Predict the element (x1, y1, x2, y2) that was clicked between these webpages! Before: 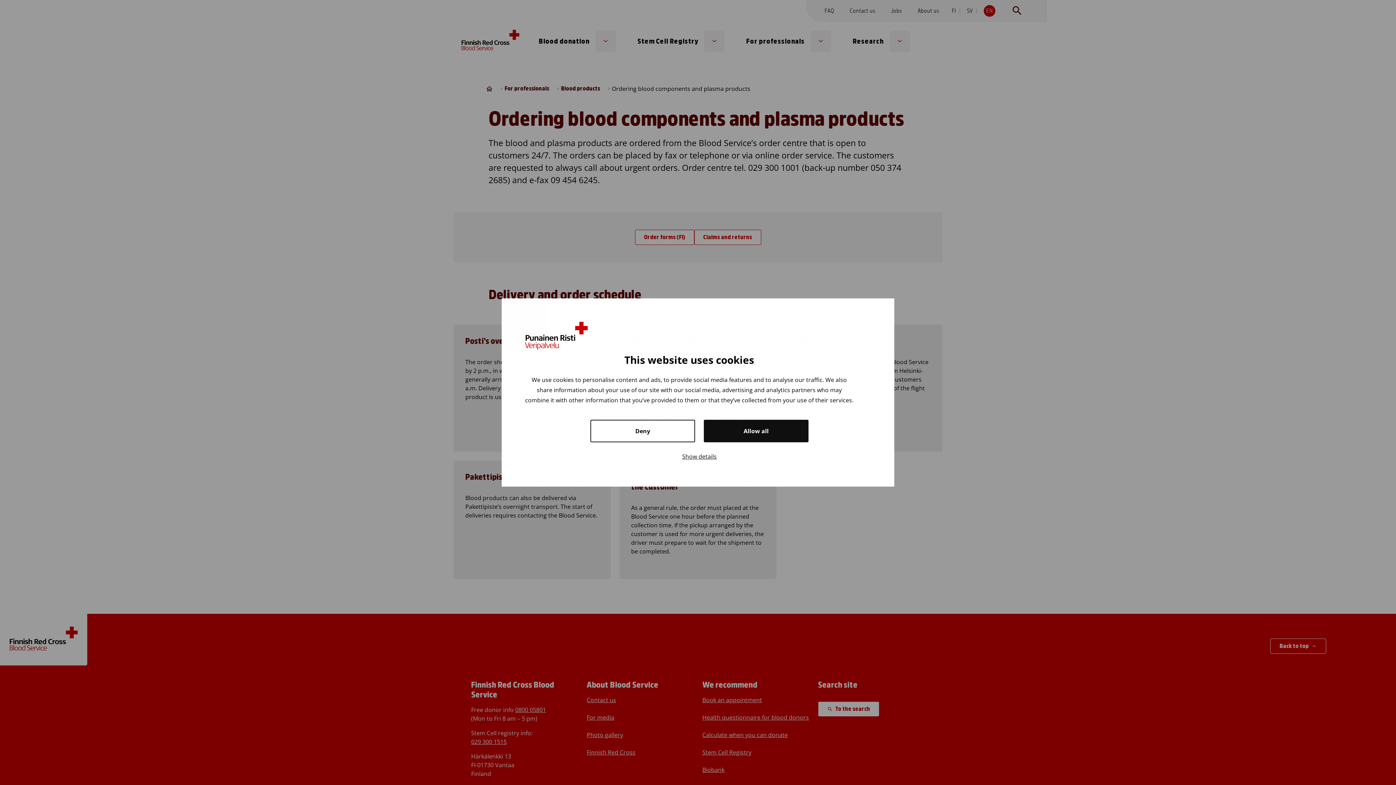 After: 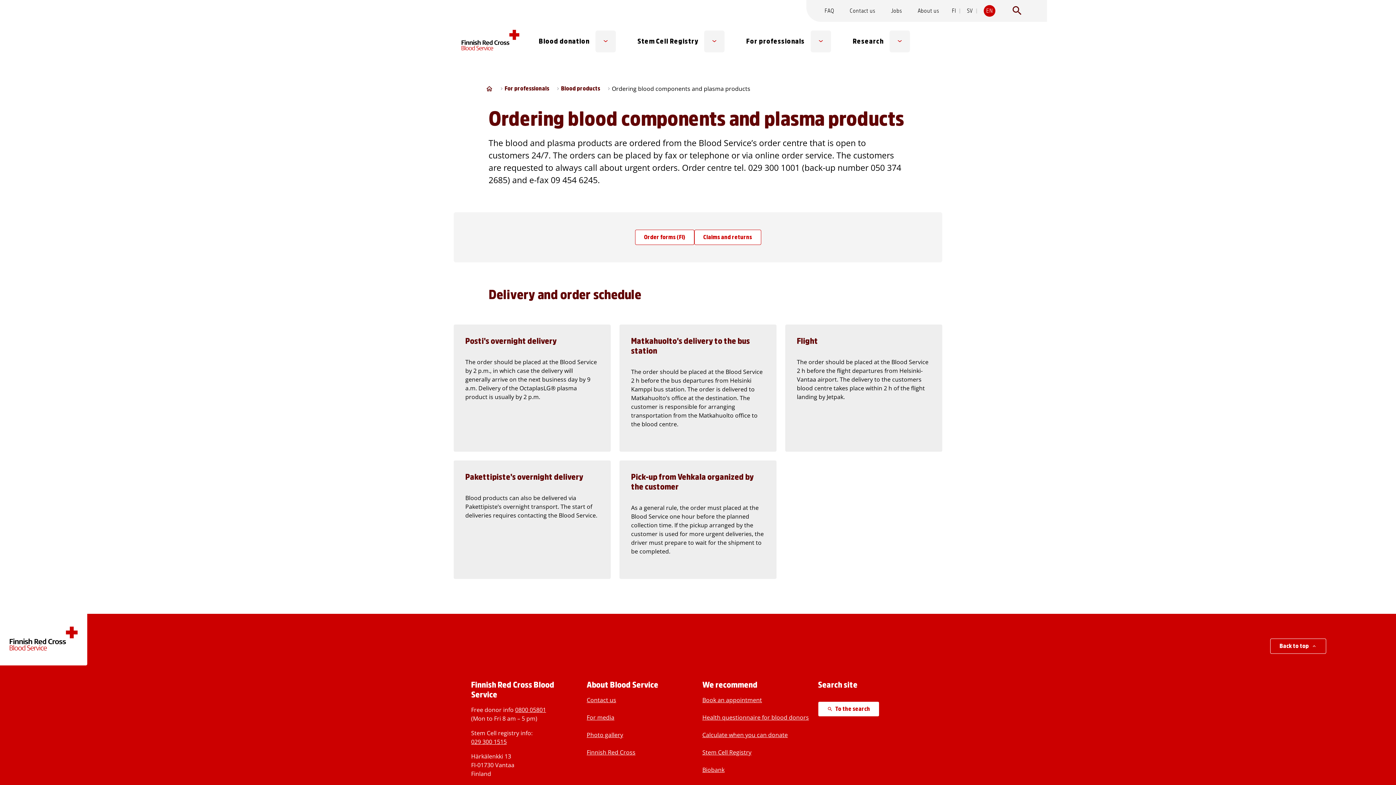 Action: label: Allow all bbox: (704, 420, 808, 442)